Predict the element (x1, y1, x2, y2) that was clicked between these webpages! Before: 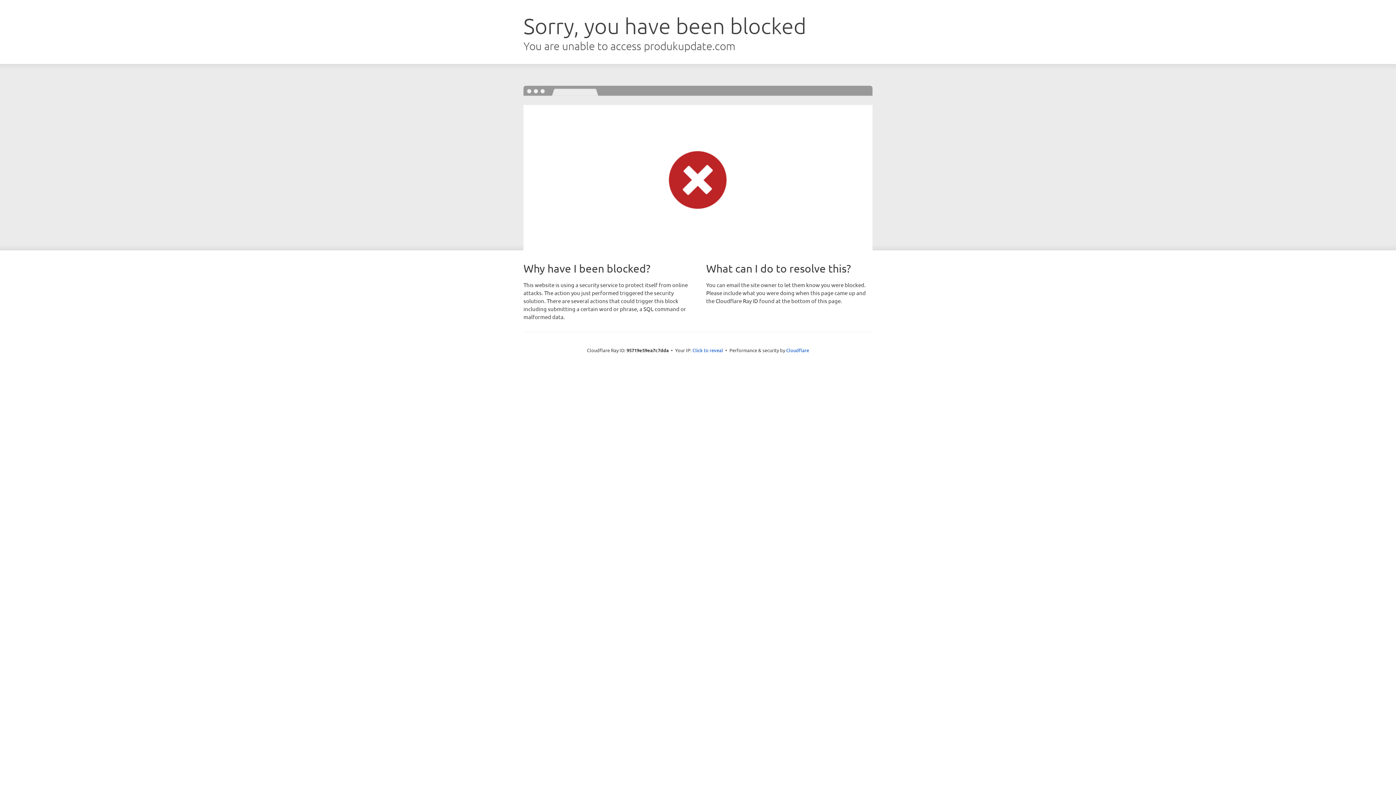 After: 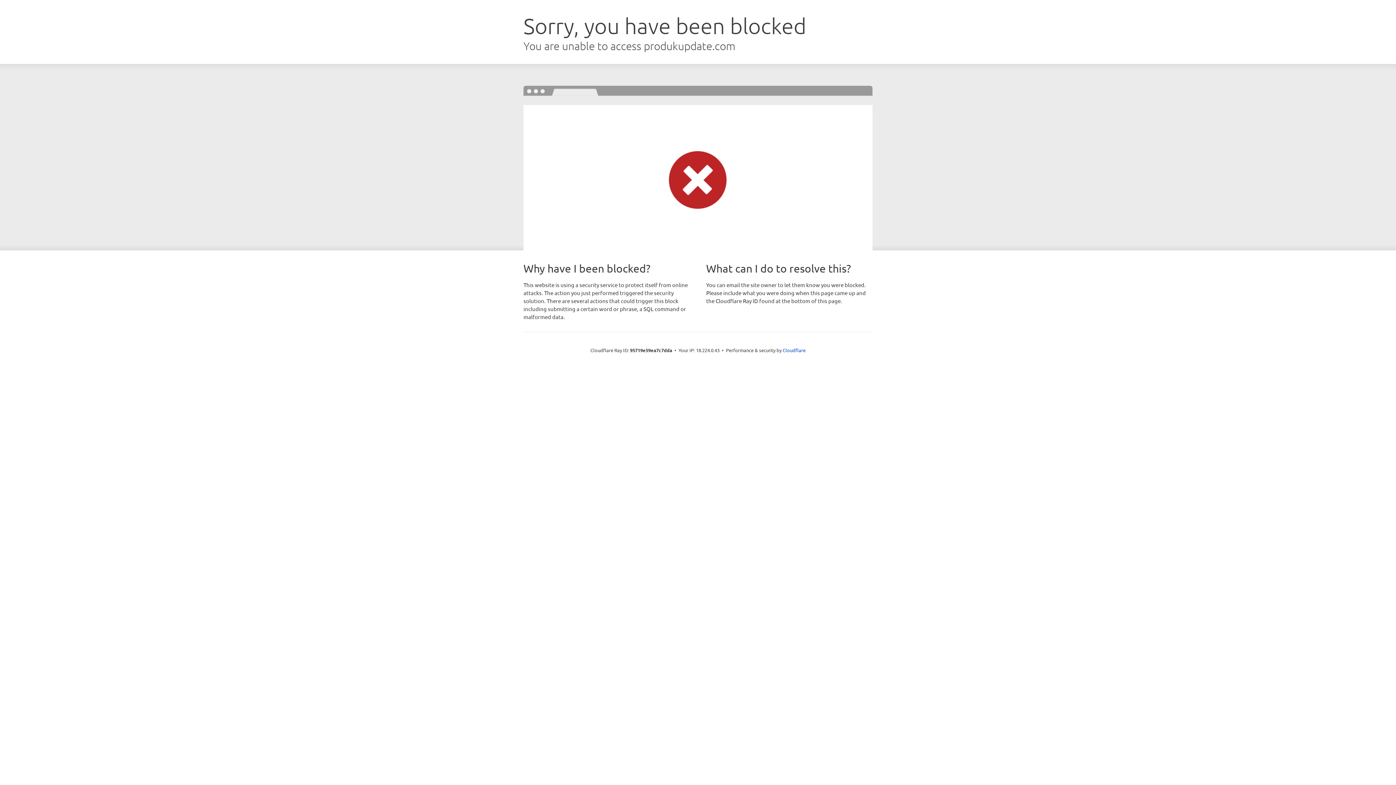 Action: bbox: (692, 346, 723, 353) label: Click to reveal